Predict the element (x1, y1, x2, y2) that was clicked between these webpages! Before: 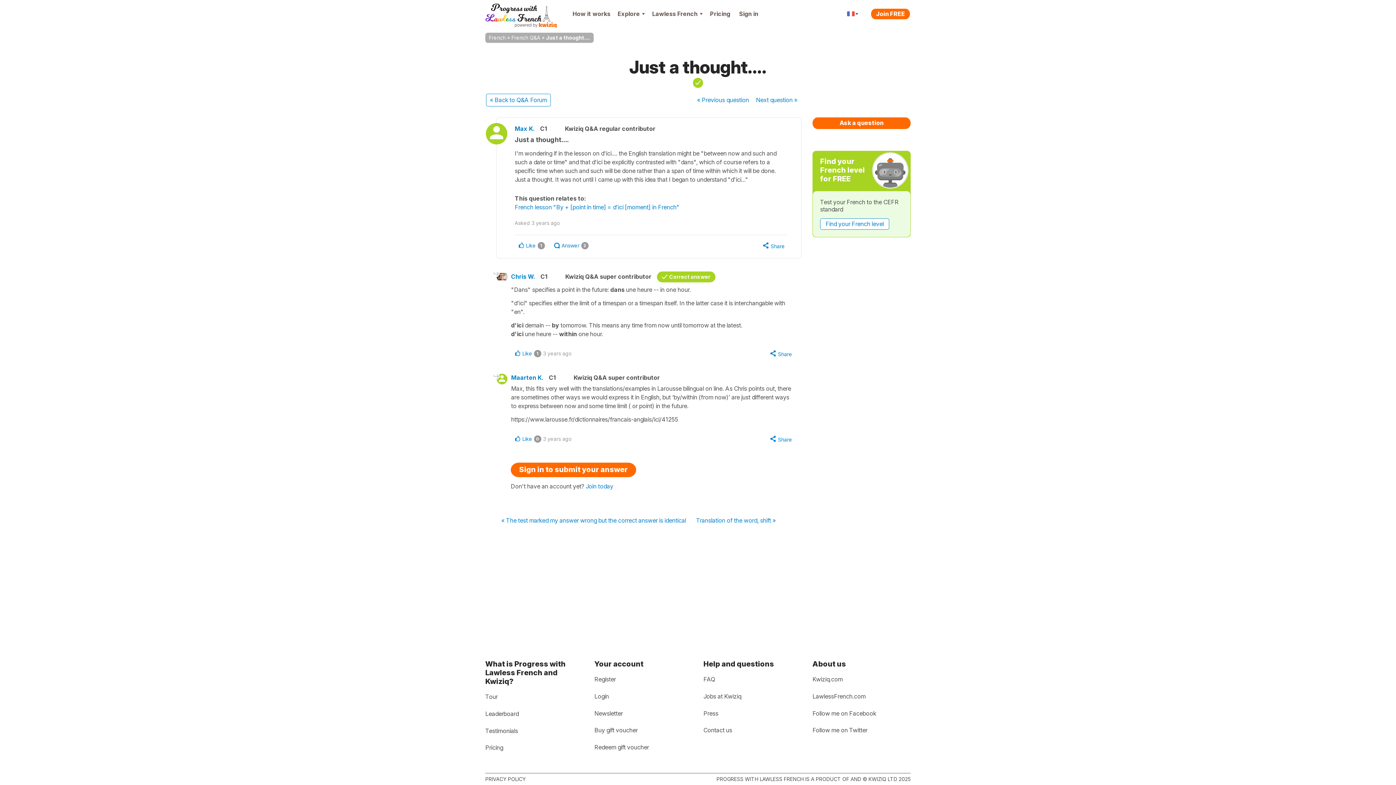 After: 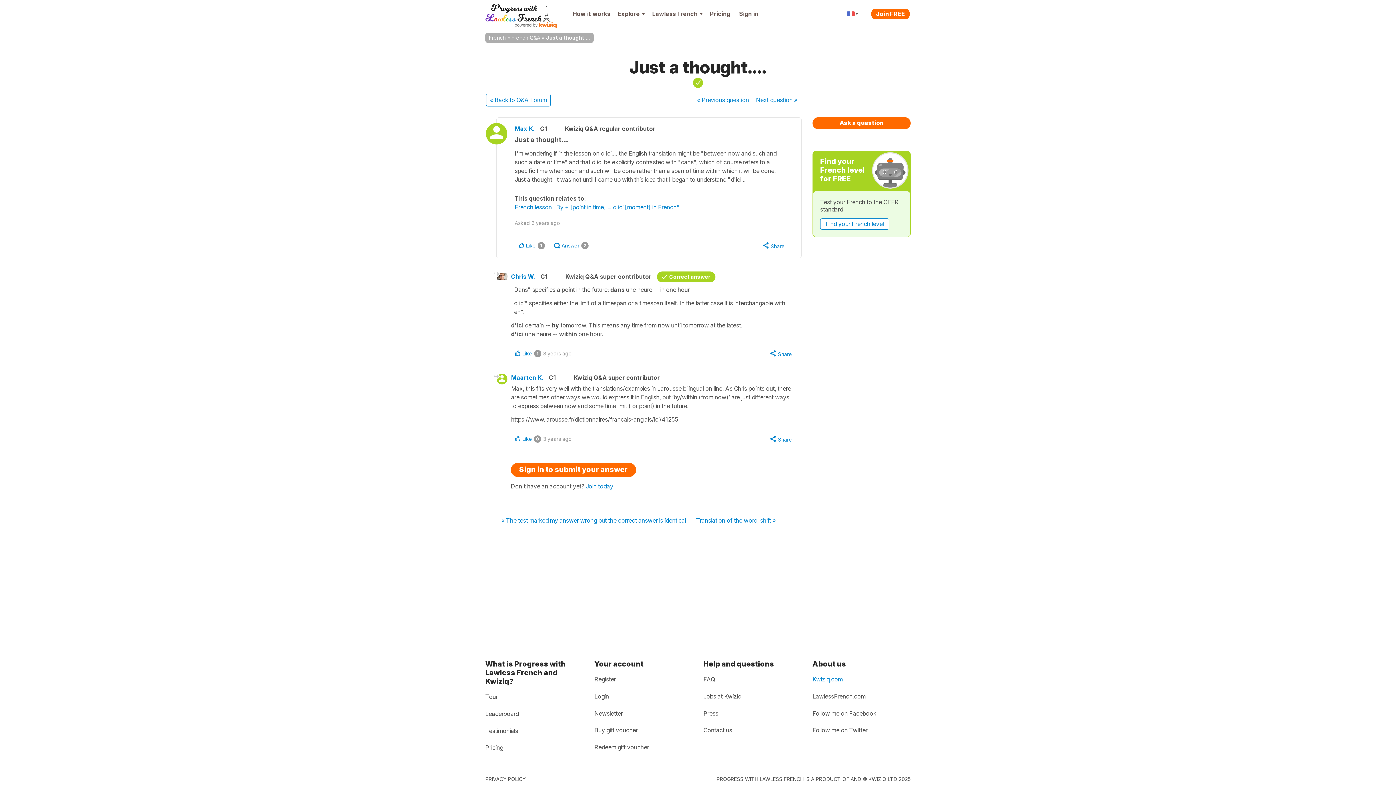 Action: bbox: (812, 673, 842, 685) label: Kwiziq.com